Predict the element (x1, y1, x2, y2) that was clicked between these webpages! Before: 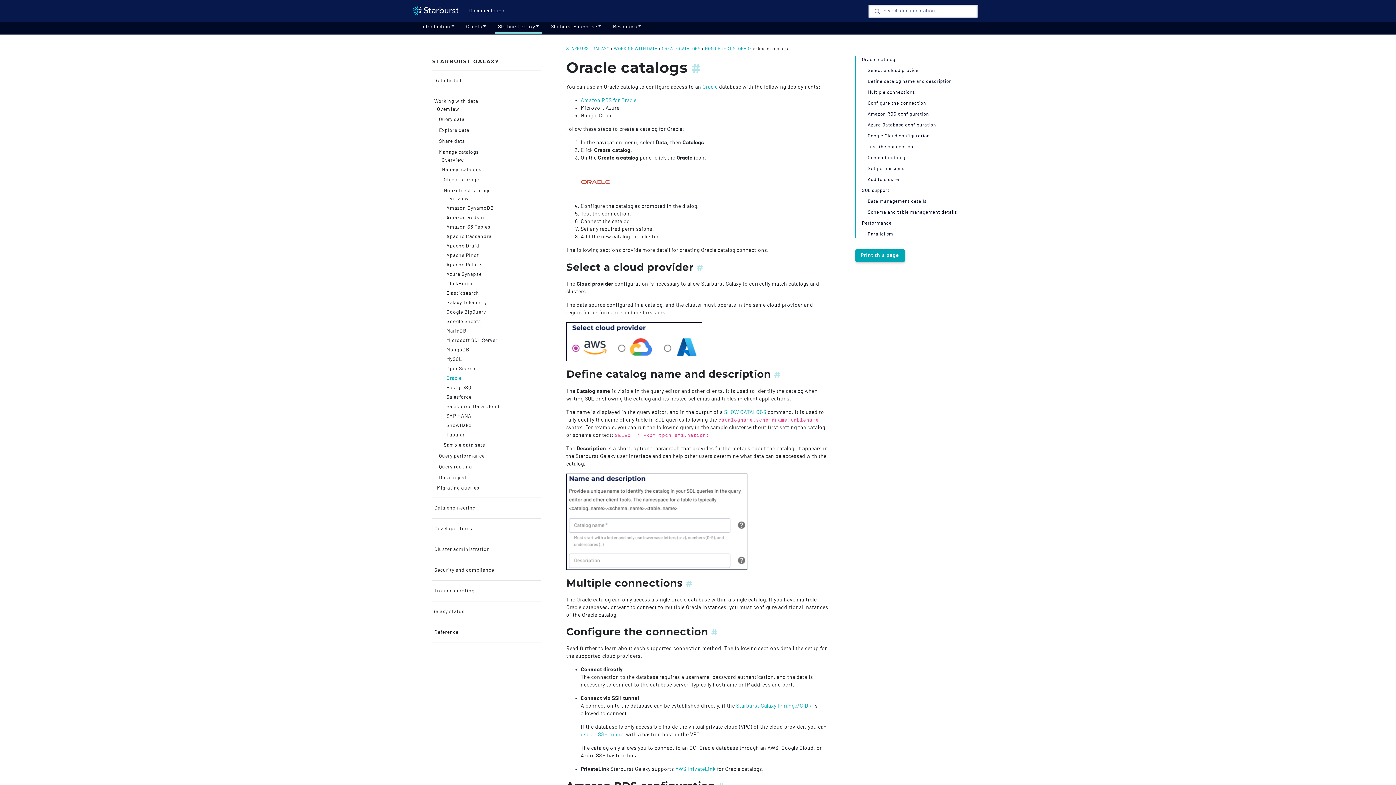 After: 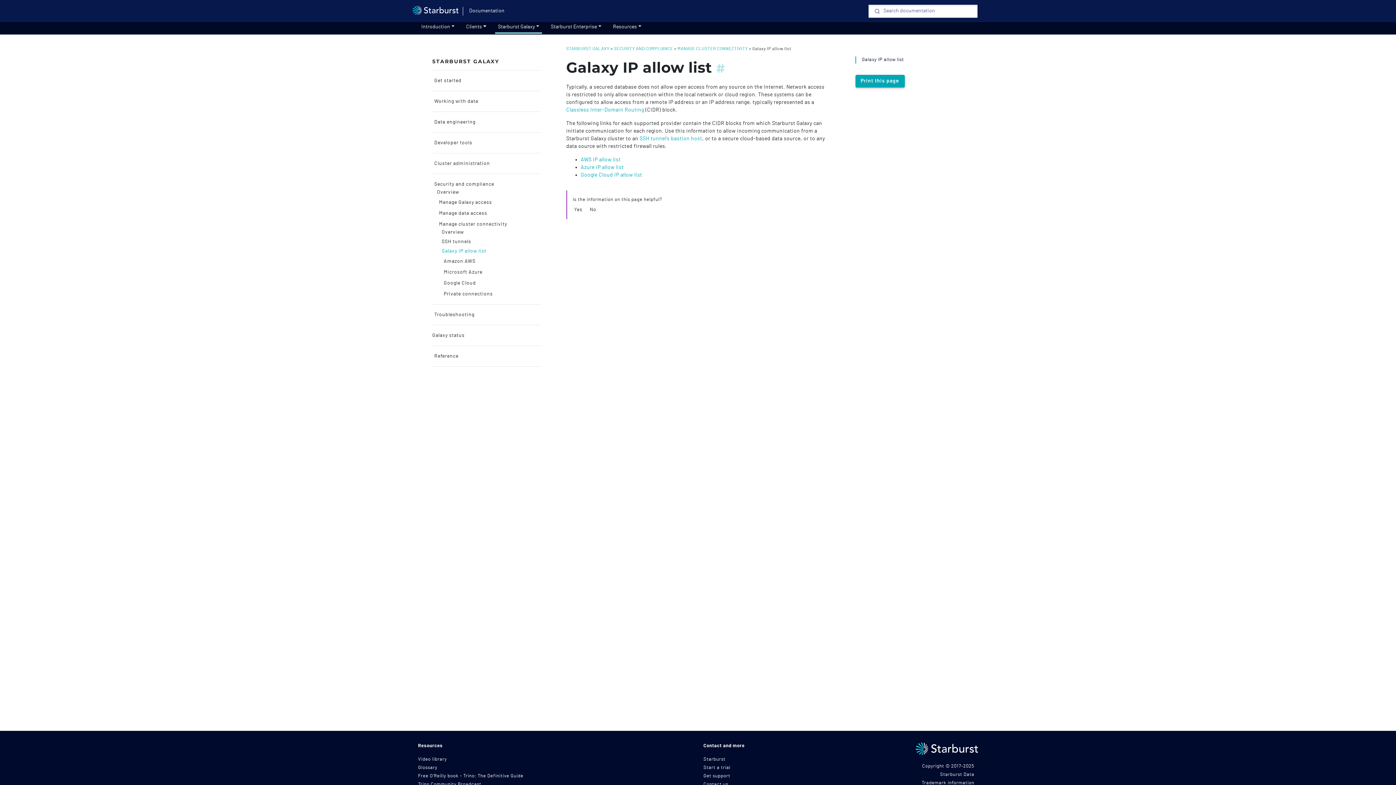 Action: bbox: (736, 703, 812, 709) label: Starburst Galaxy IP range/CIDR